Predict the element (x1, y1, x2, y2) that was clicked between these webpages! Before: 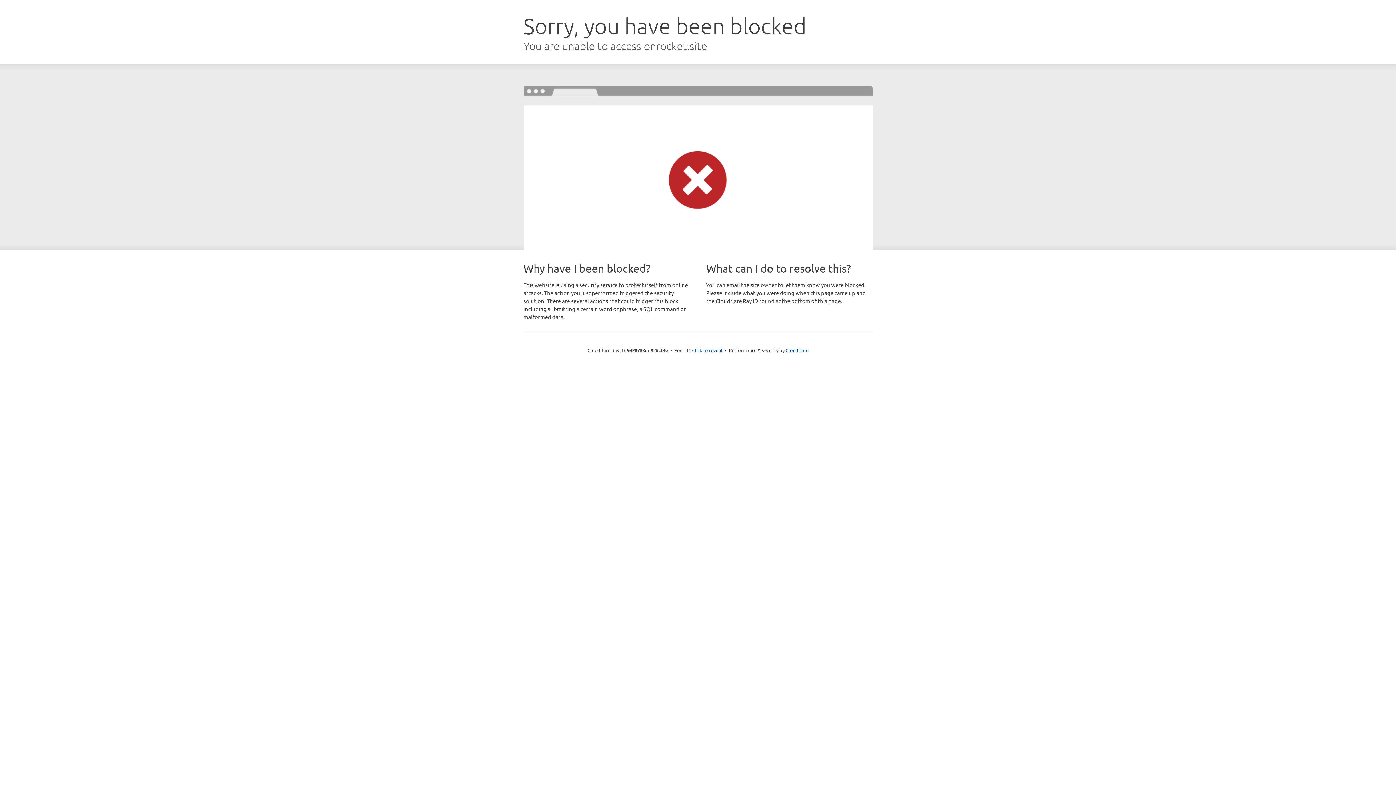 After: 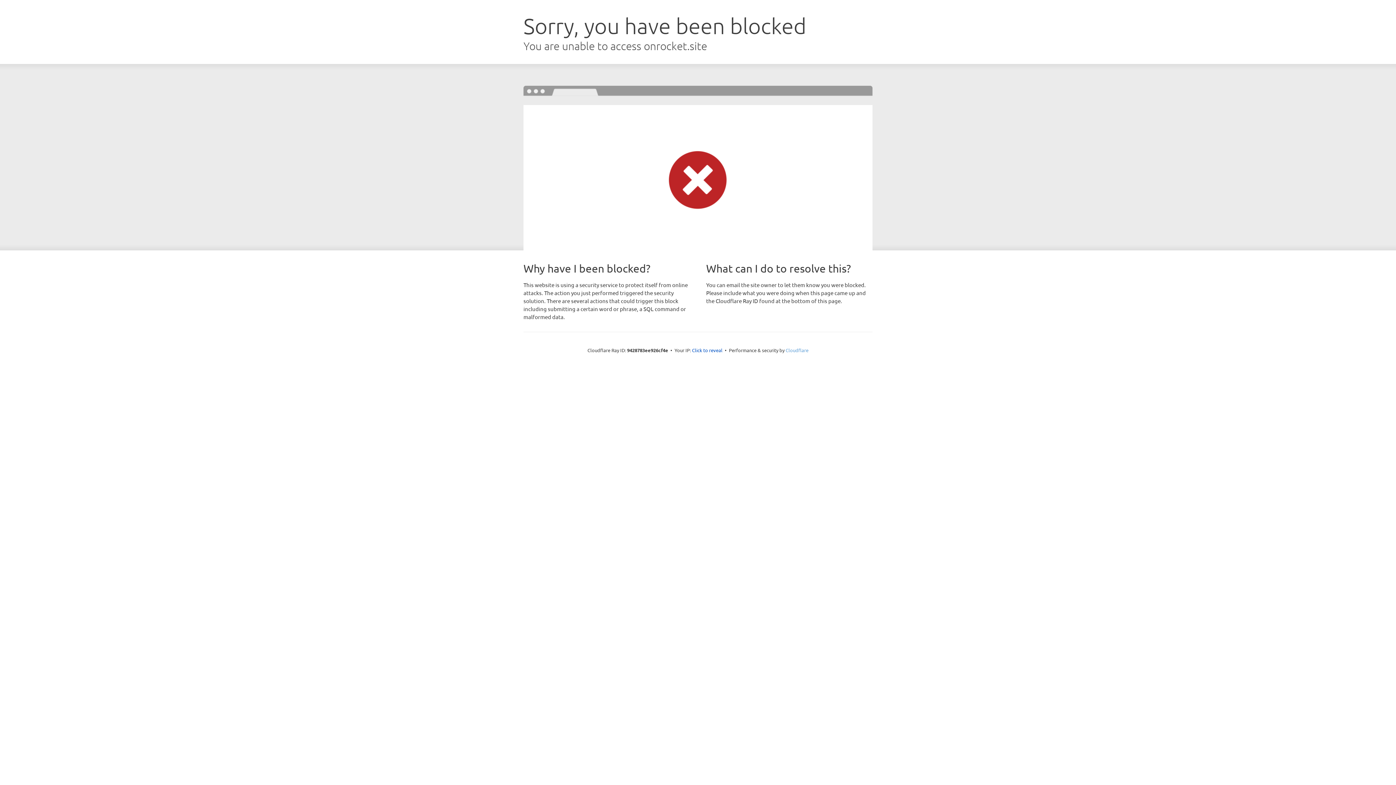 Action: bbox: (785, 347, 808, 353) label: Cloudflare